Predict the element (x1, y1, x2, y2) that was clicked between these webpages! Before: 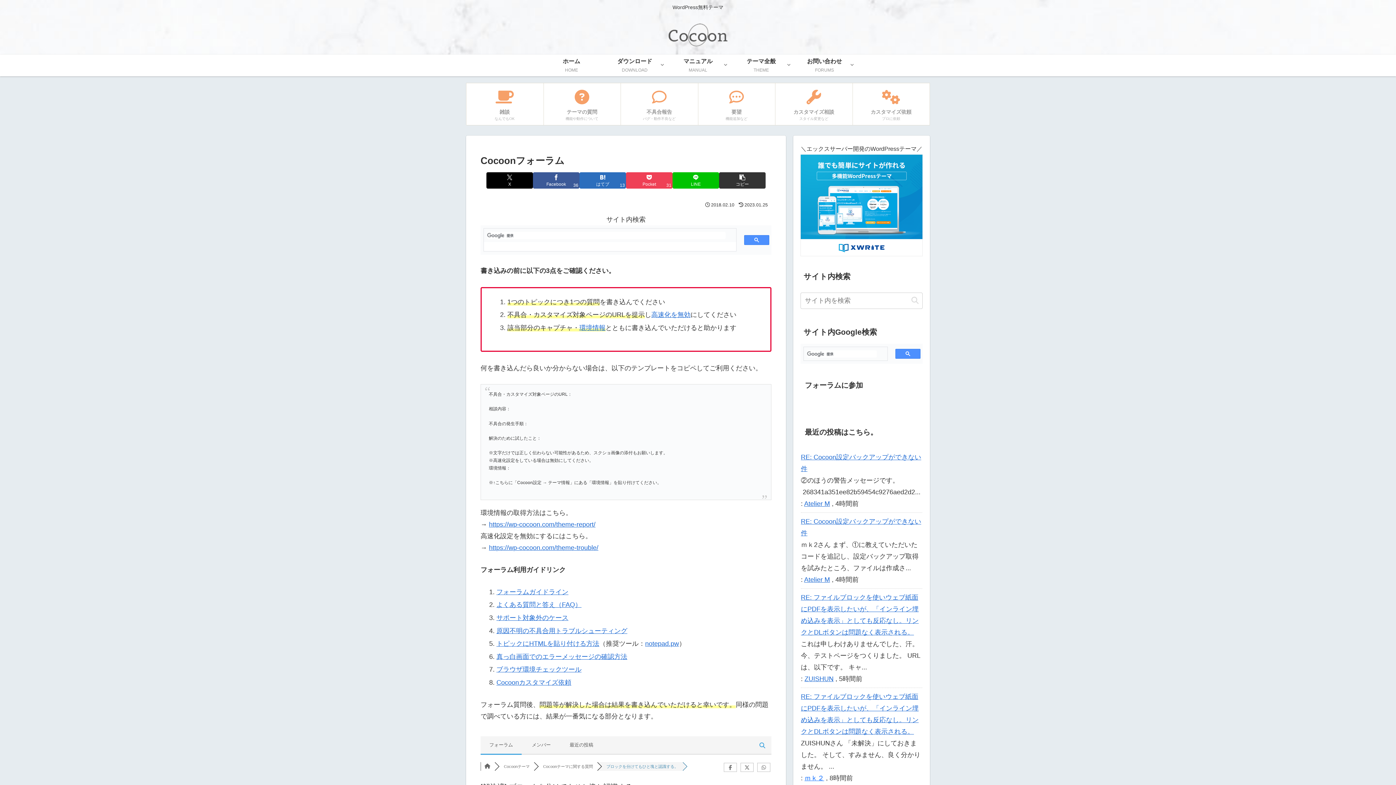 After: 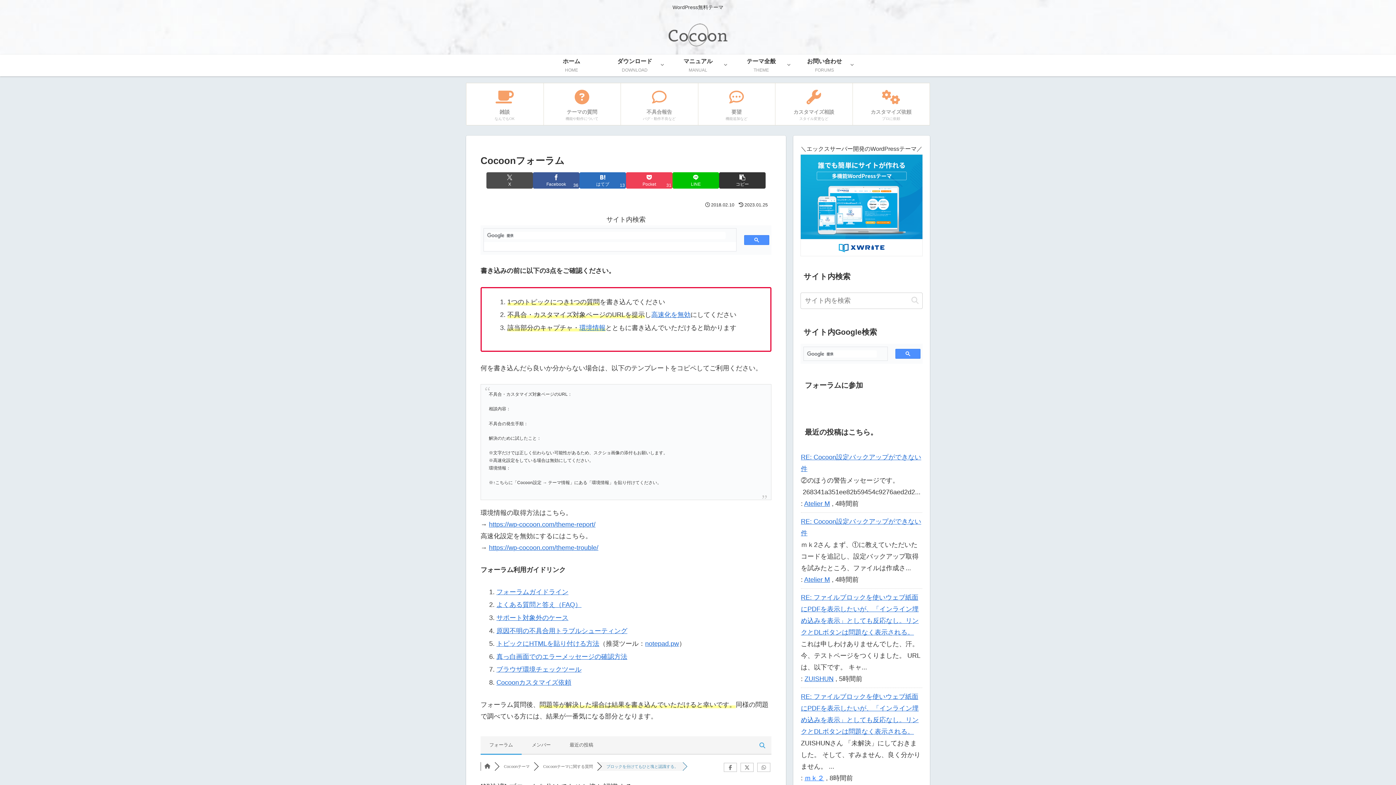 Action: label: Xでシェア bbox: (486, 172, 533, 188)